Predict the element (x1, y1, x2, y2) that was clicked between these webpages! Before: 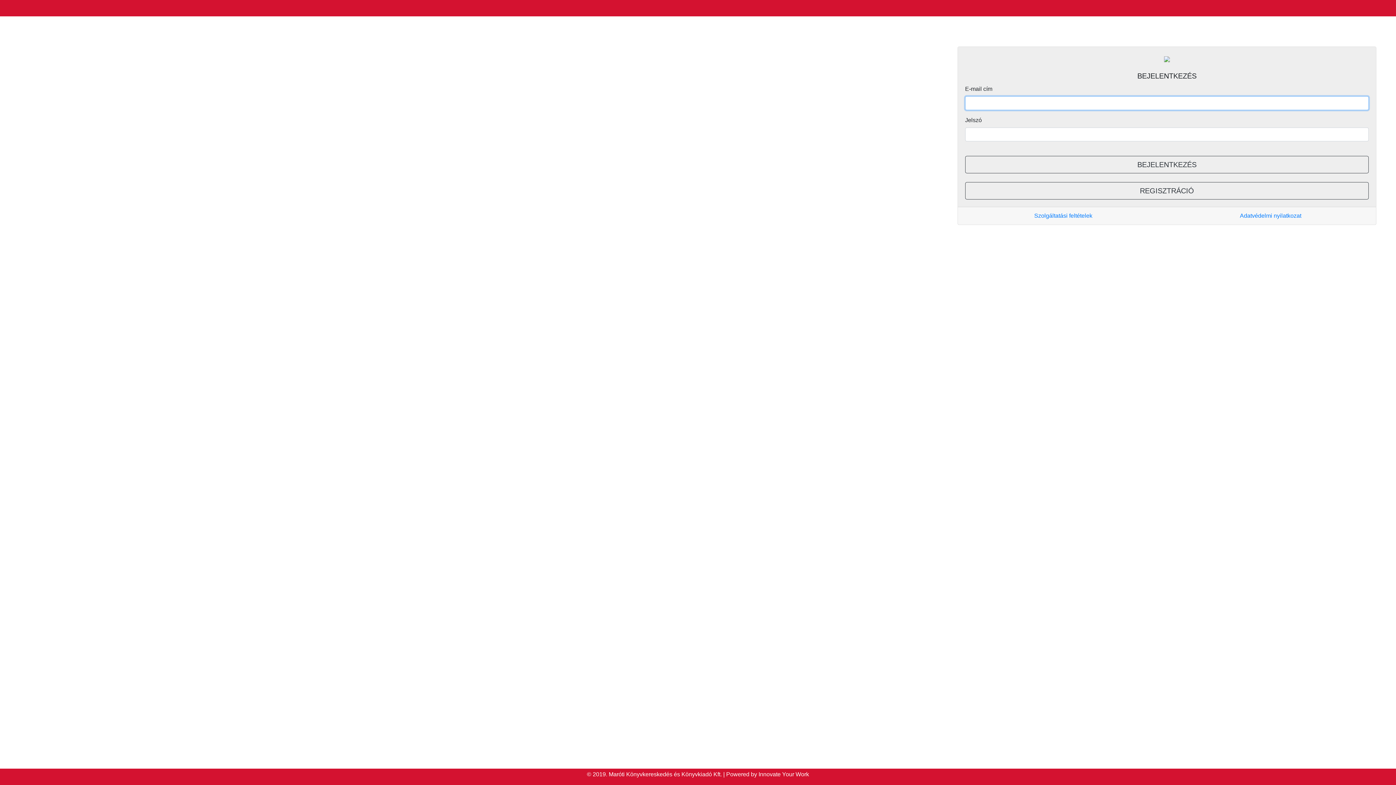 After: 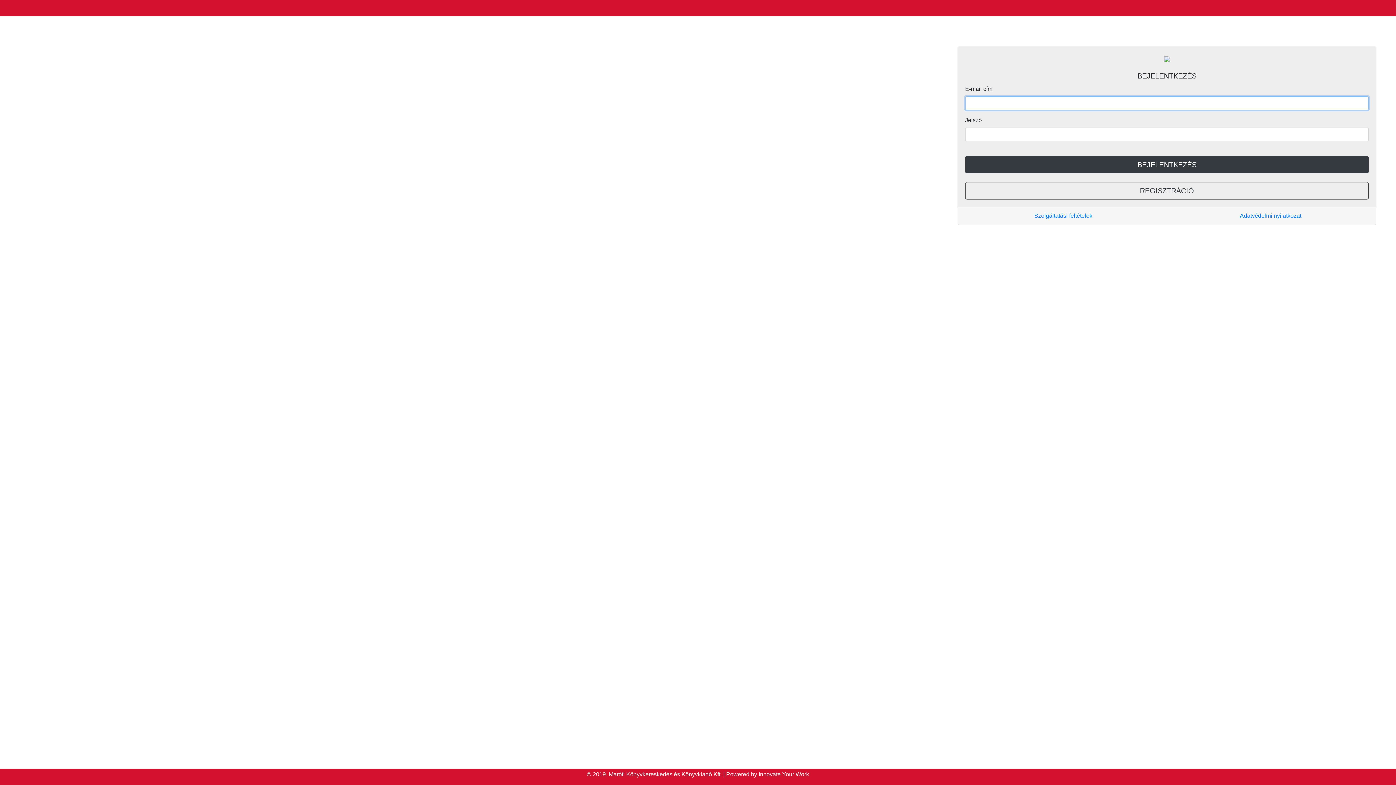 Action: bbox: (965, 156, 1369, 173) label: BEJELENTKEZÉS